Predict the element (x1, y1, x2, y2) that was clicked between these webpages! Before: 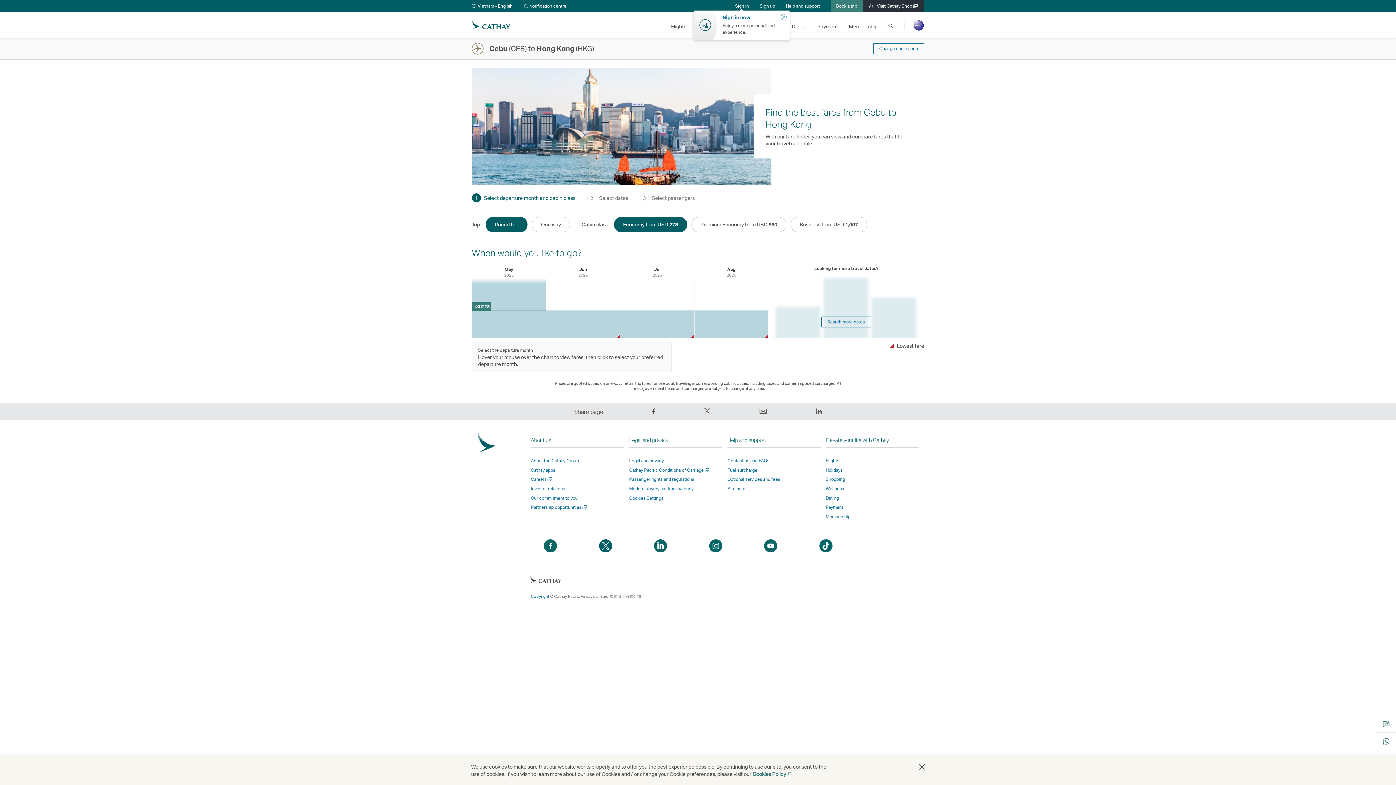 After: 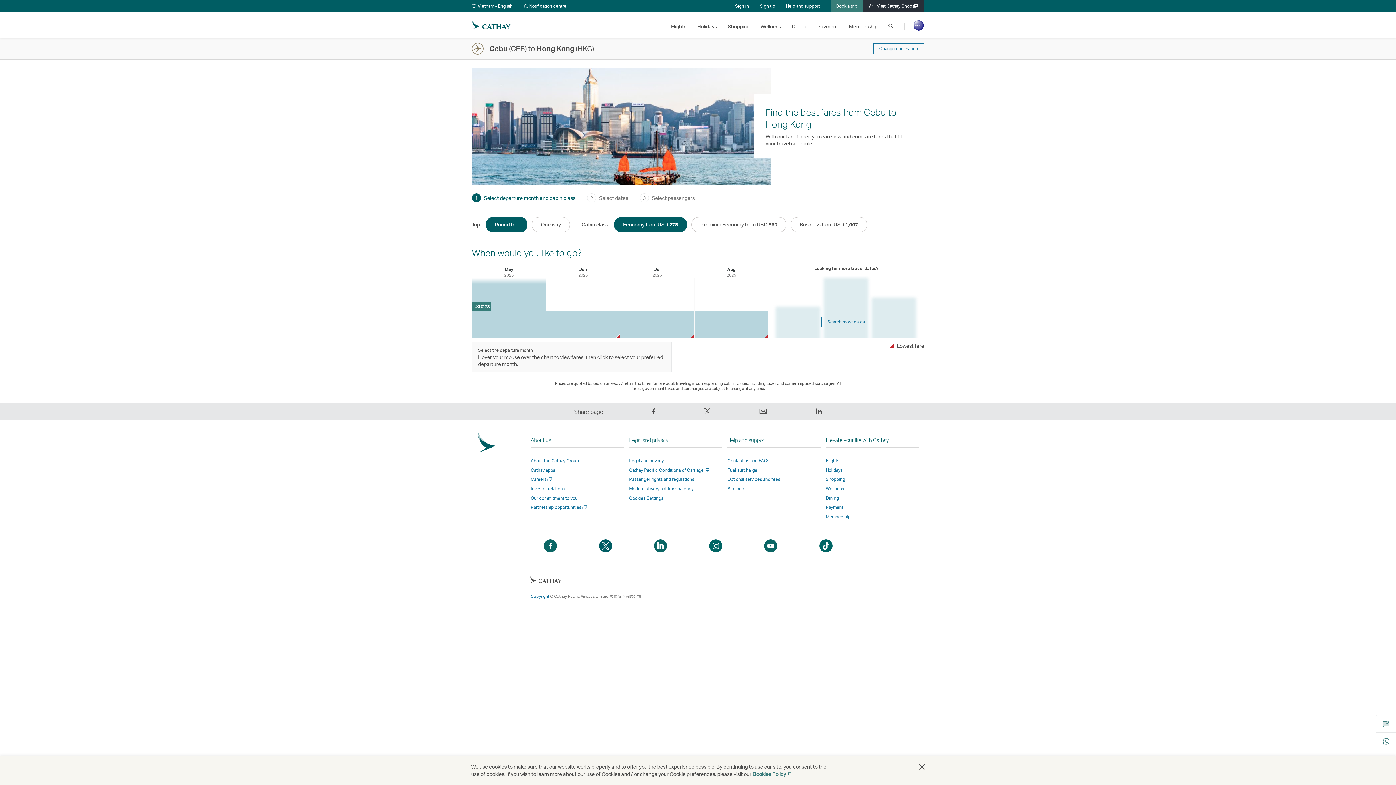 Action: label: Open a new window bbox: (530, 571, 561, 586)